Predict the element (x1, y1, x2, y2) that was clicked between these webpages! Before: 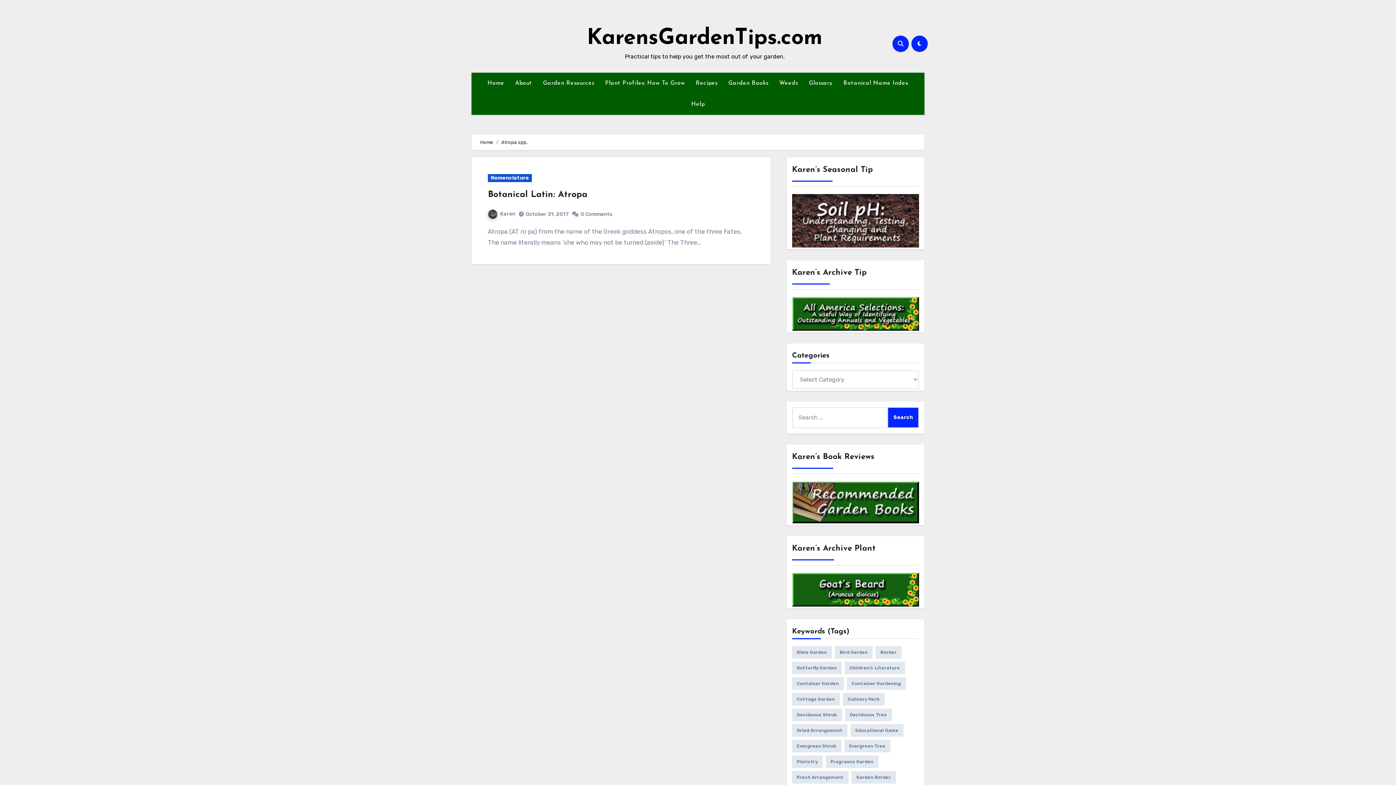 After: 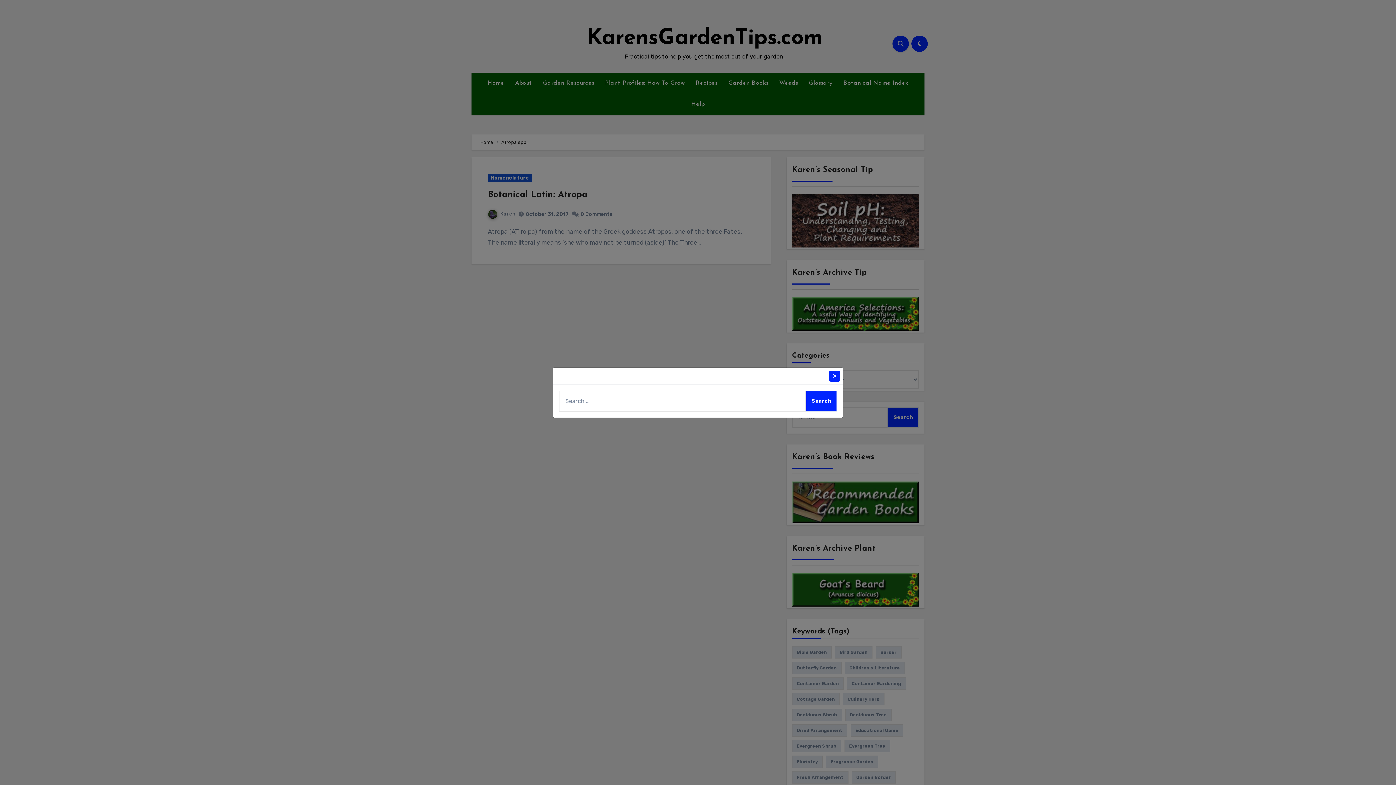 Action: bbox: (892, 35, 909, 51)